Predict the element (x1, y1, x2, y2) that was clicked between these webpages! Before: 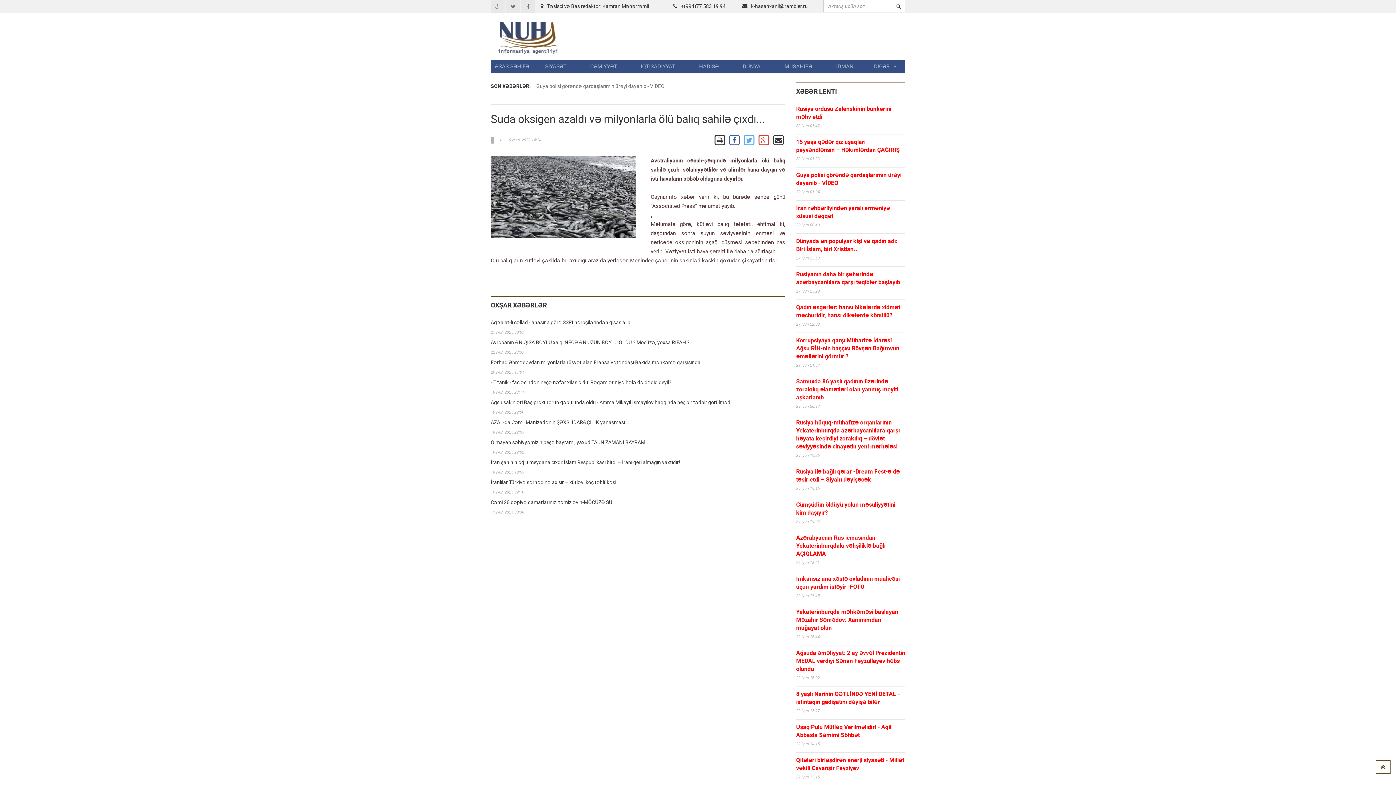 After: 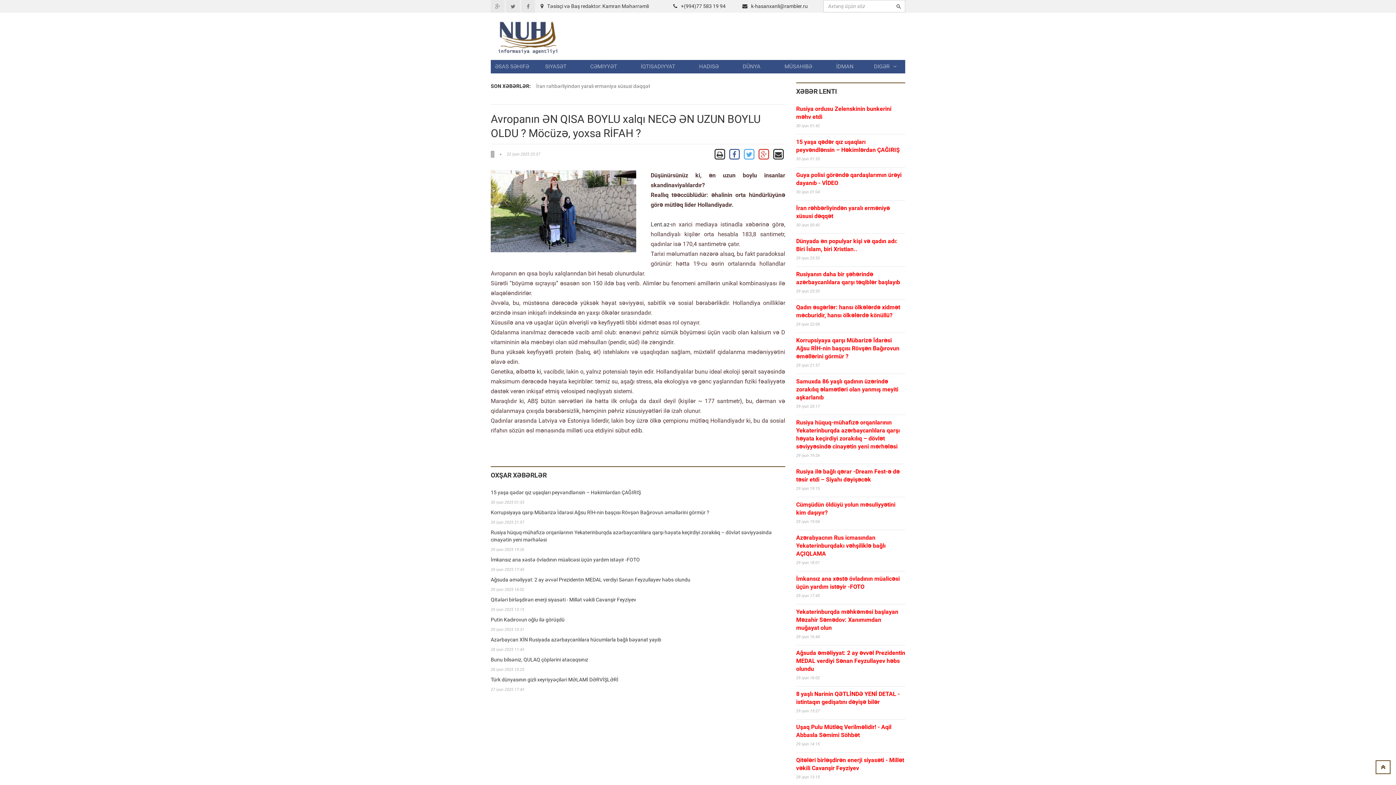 Action: bbox: (490, 339, 689, 345) label: Avropanın ƏN QISA BOYLU xalqı NECƏ ƏN UZUN BOYLU OLDU ? Möcüzə, yoxsa RİFAH ?